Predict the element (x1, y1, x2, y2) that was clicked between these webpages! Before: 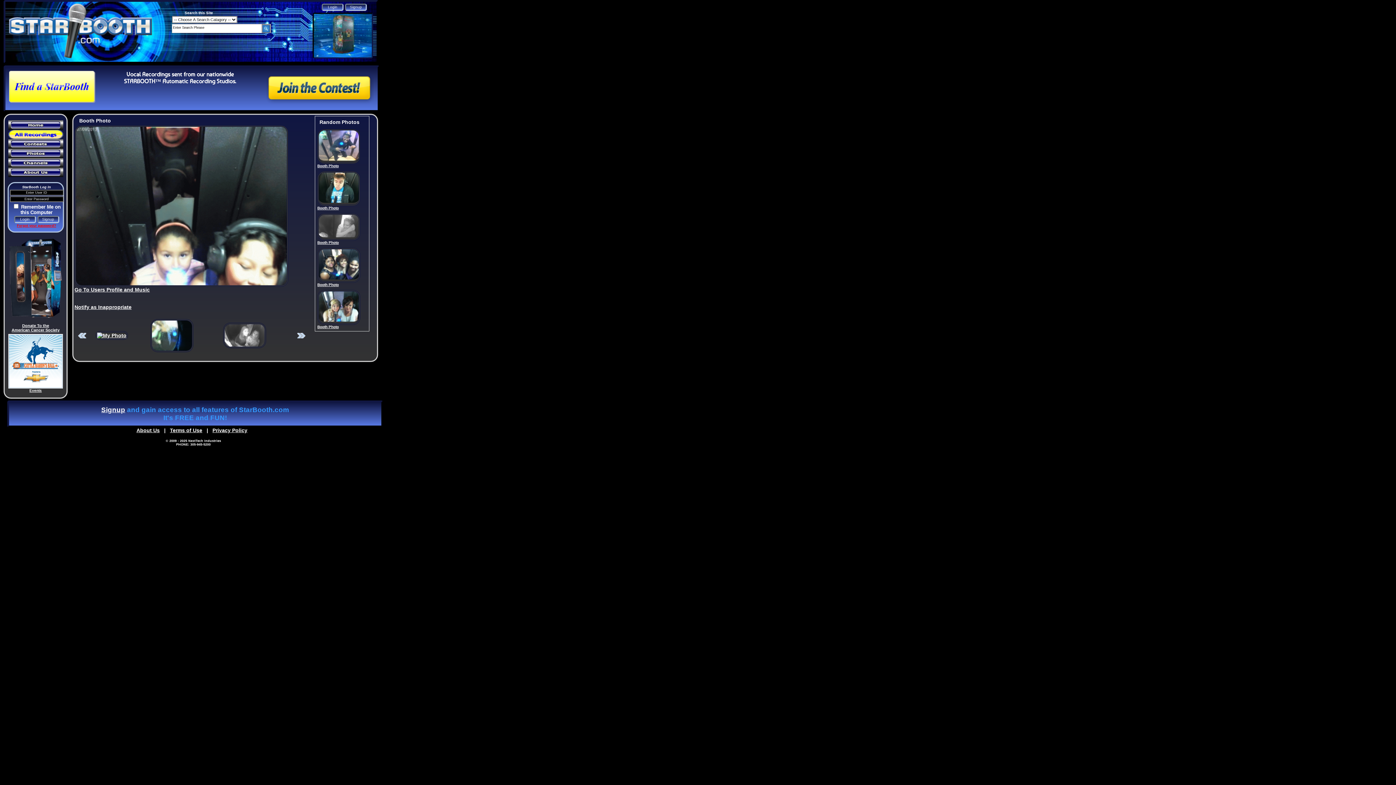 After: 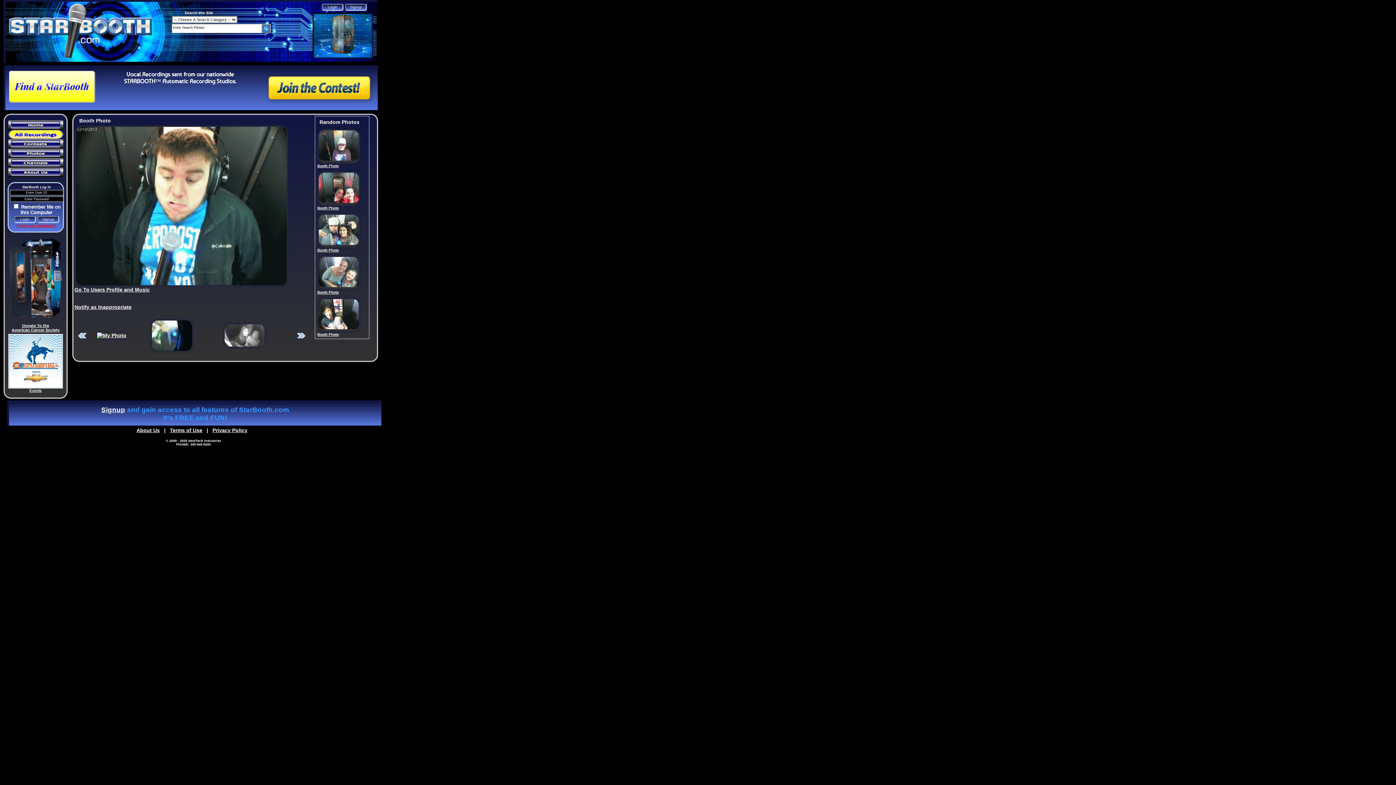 Action: bbox: (317, 201, 360, 210) label: 
Booth Photo